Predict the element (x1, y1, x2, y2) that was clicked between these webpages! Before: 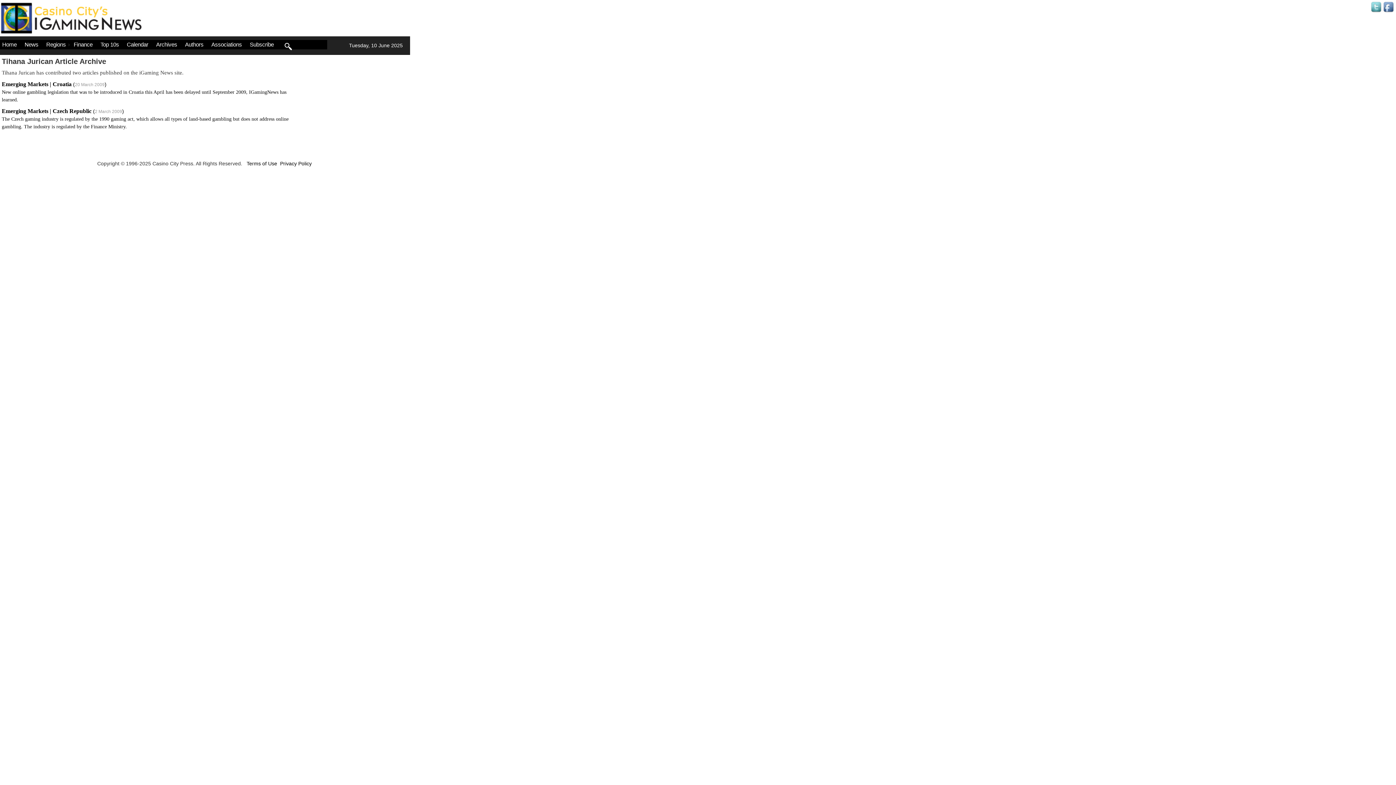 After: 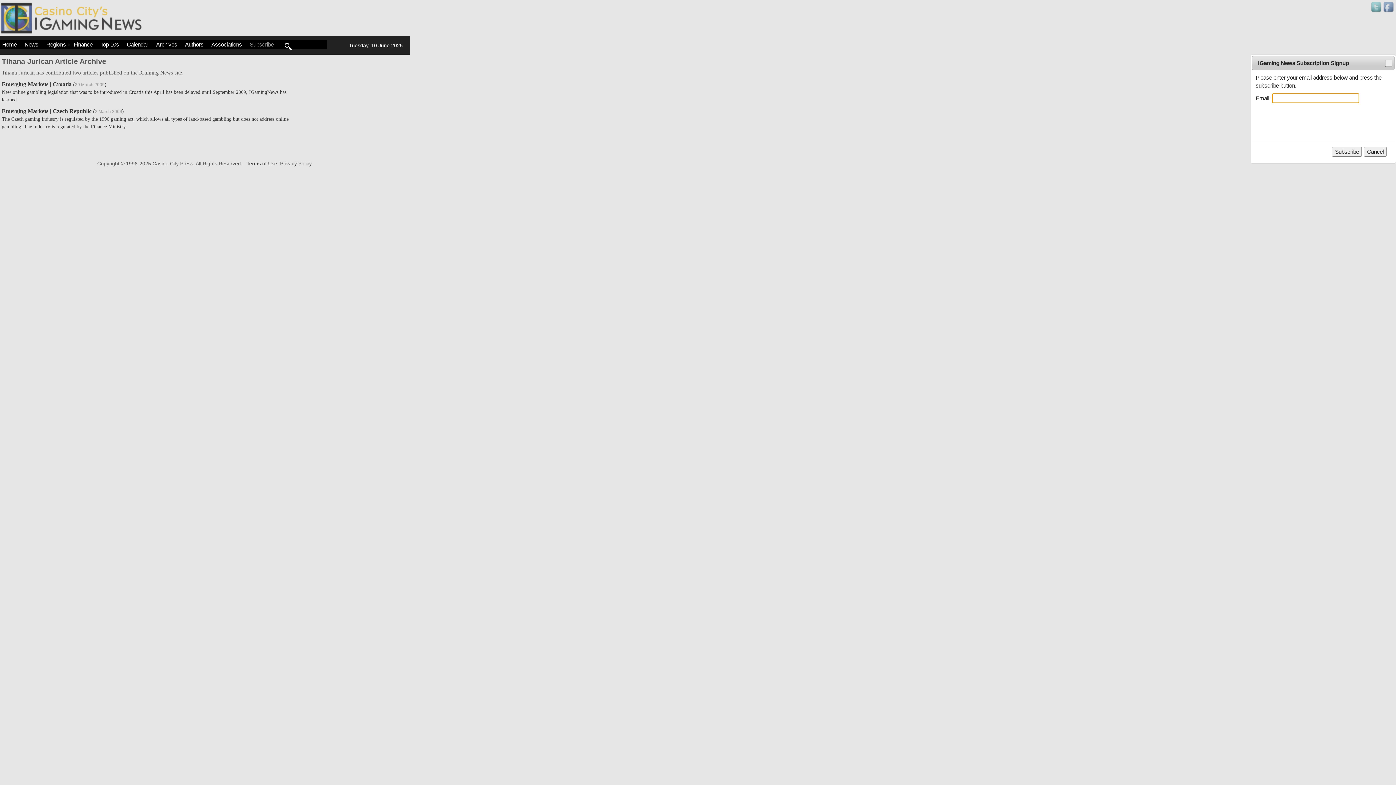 Action: bbox: (247, 40, 279, 49) label: Subscribe